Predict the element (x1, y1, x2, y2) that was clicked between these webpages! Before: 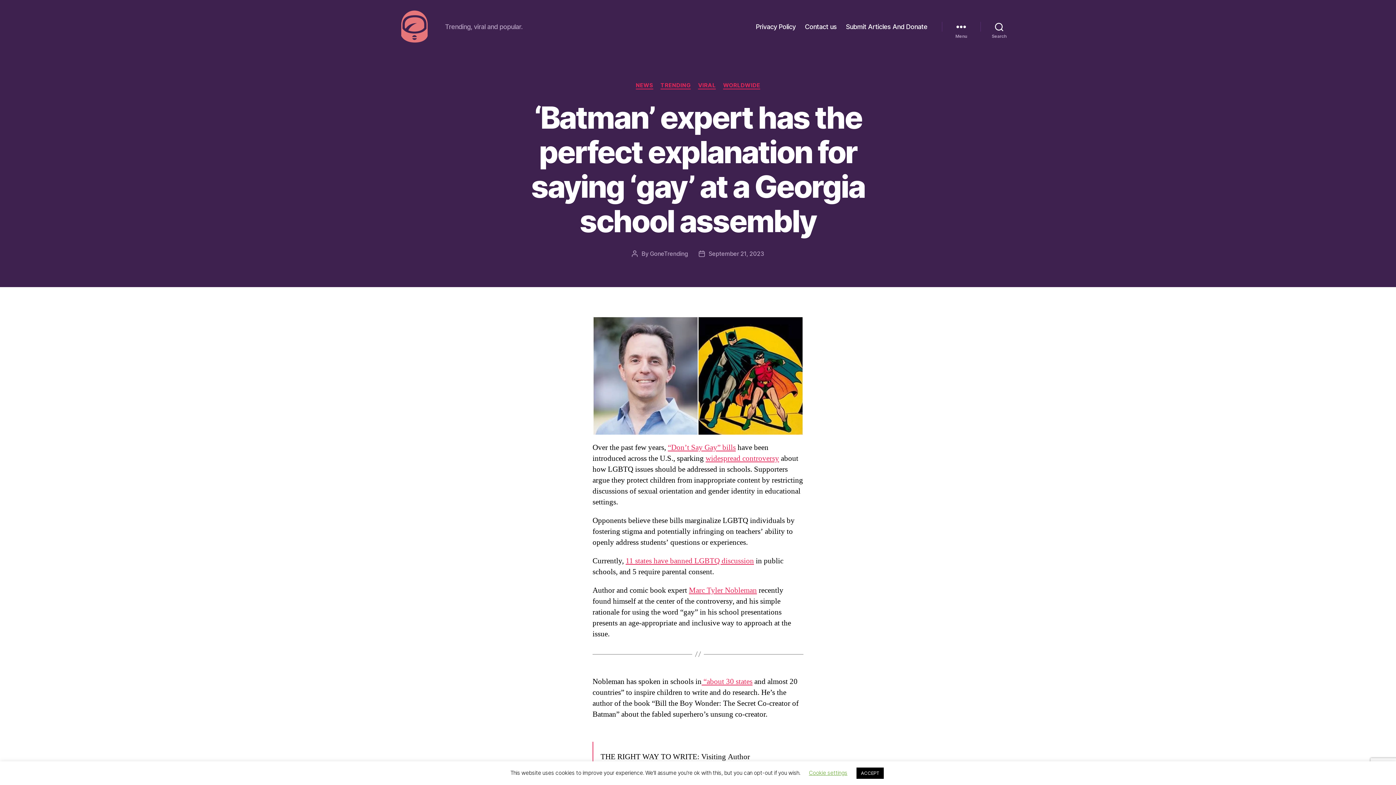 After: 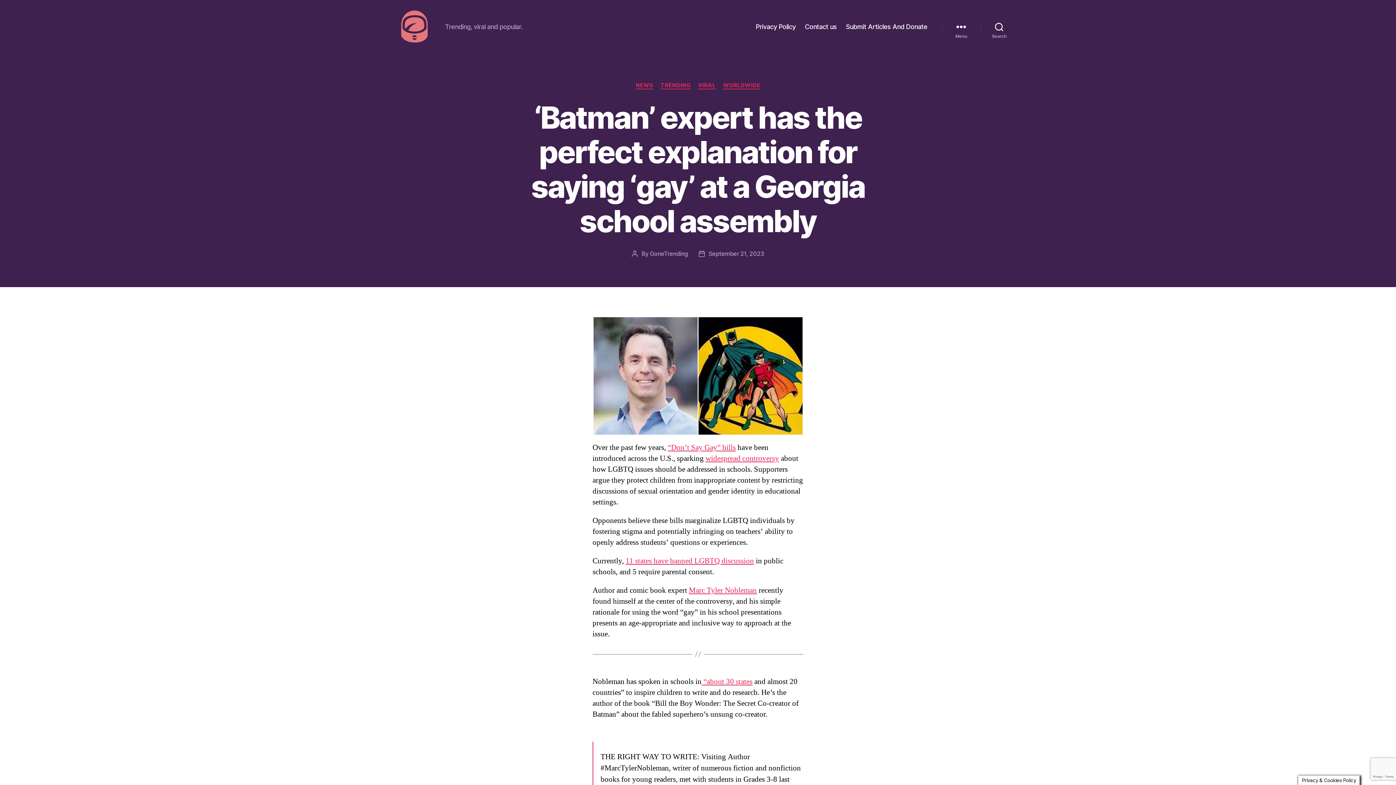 Action: bbox: (856, 768, 884, 779) label: ACCEPT